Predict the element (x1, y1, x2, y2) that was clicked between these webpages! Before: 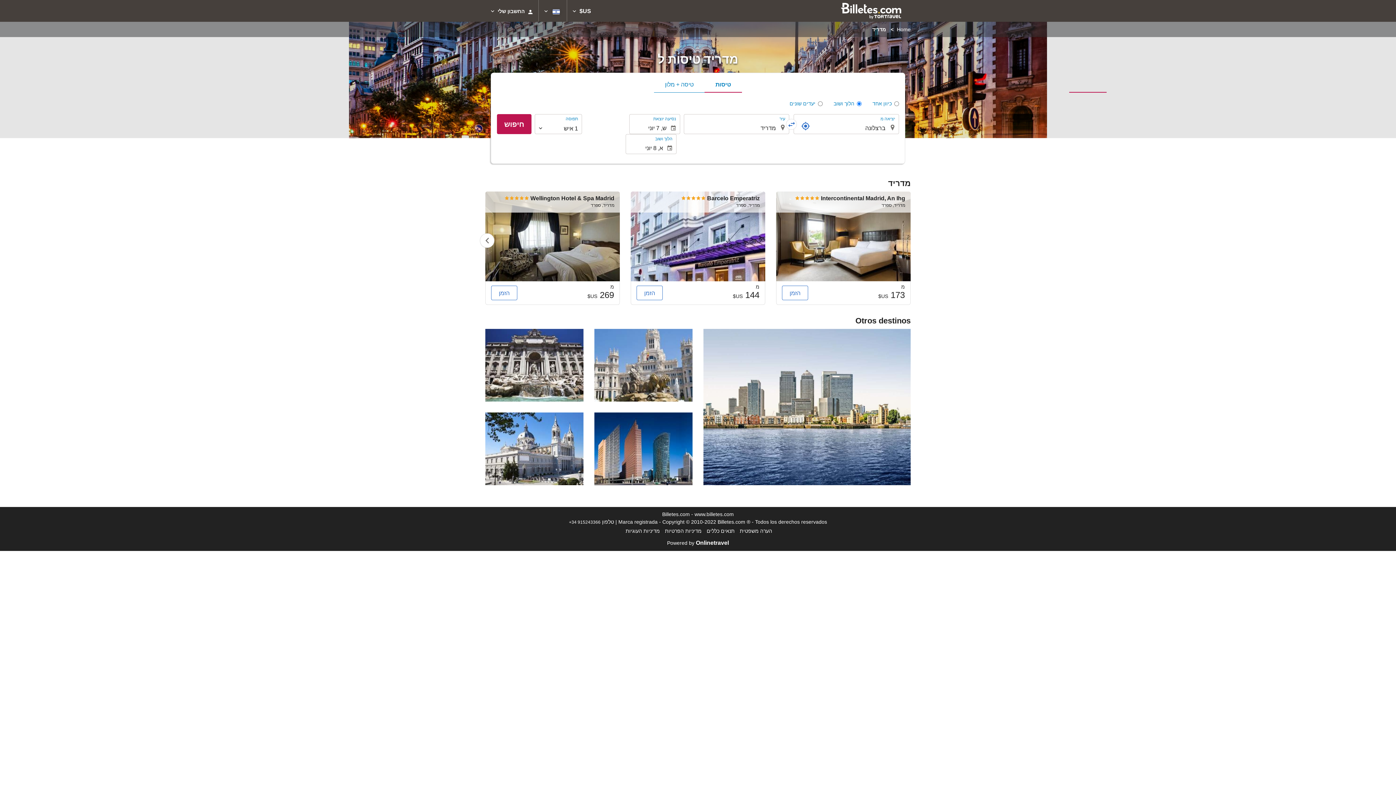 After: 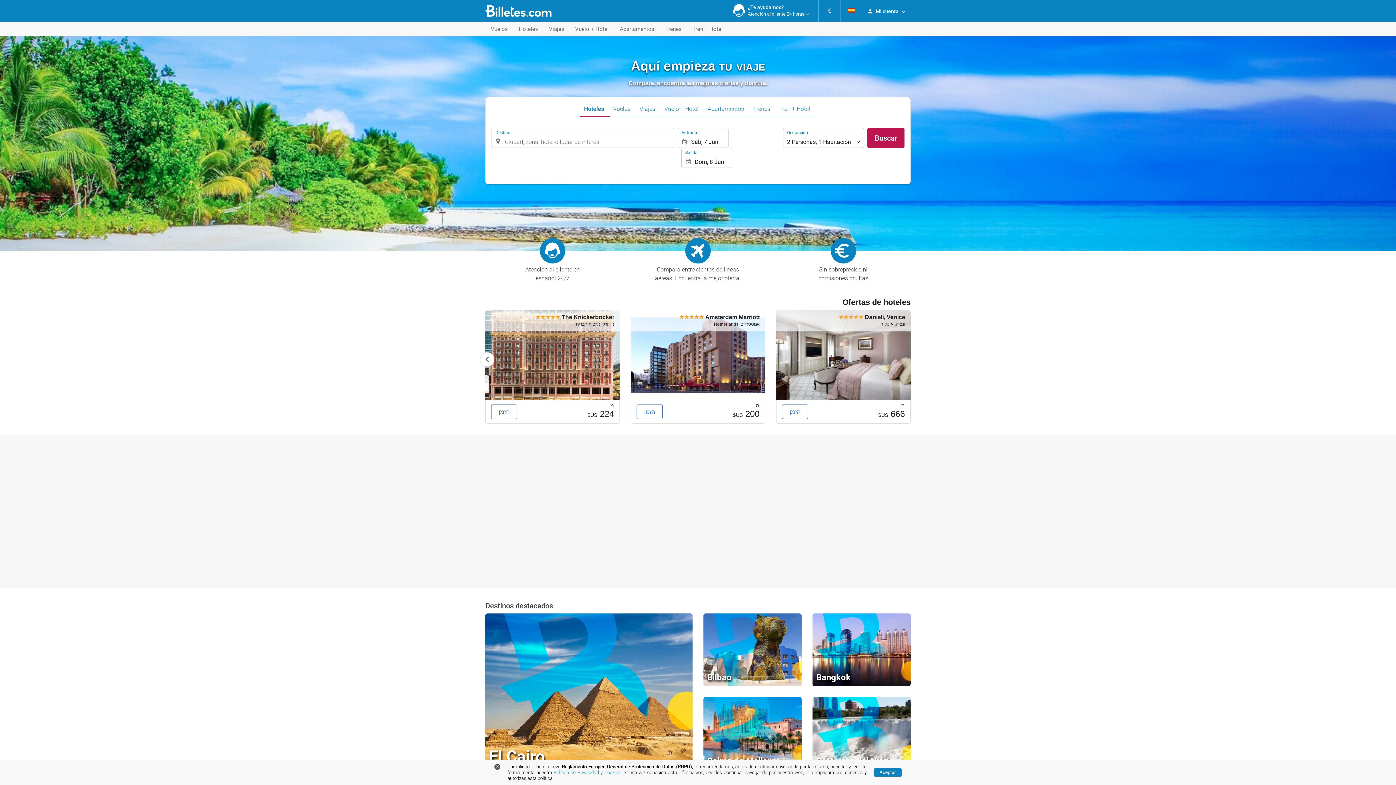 Action: bbox: (834, 0, 910, 21)